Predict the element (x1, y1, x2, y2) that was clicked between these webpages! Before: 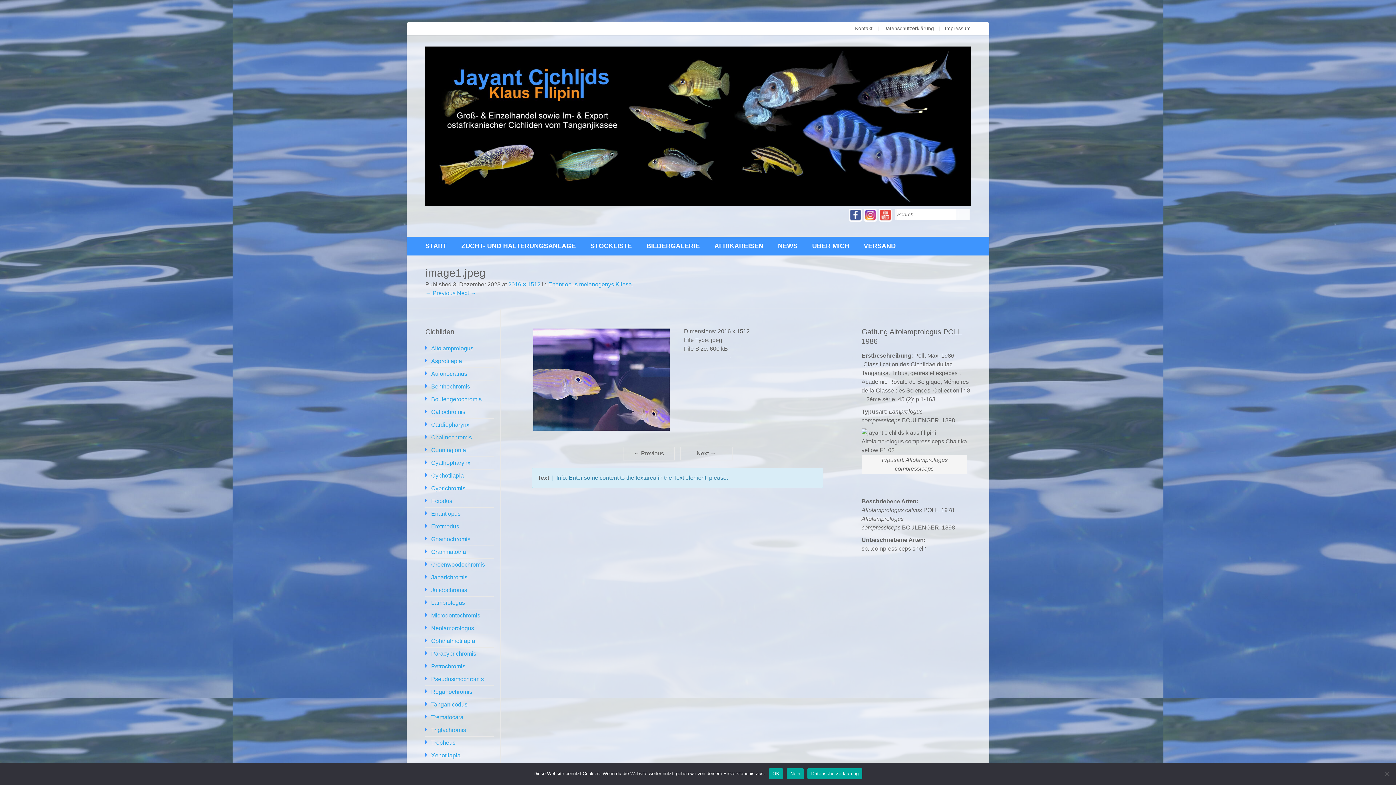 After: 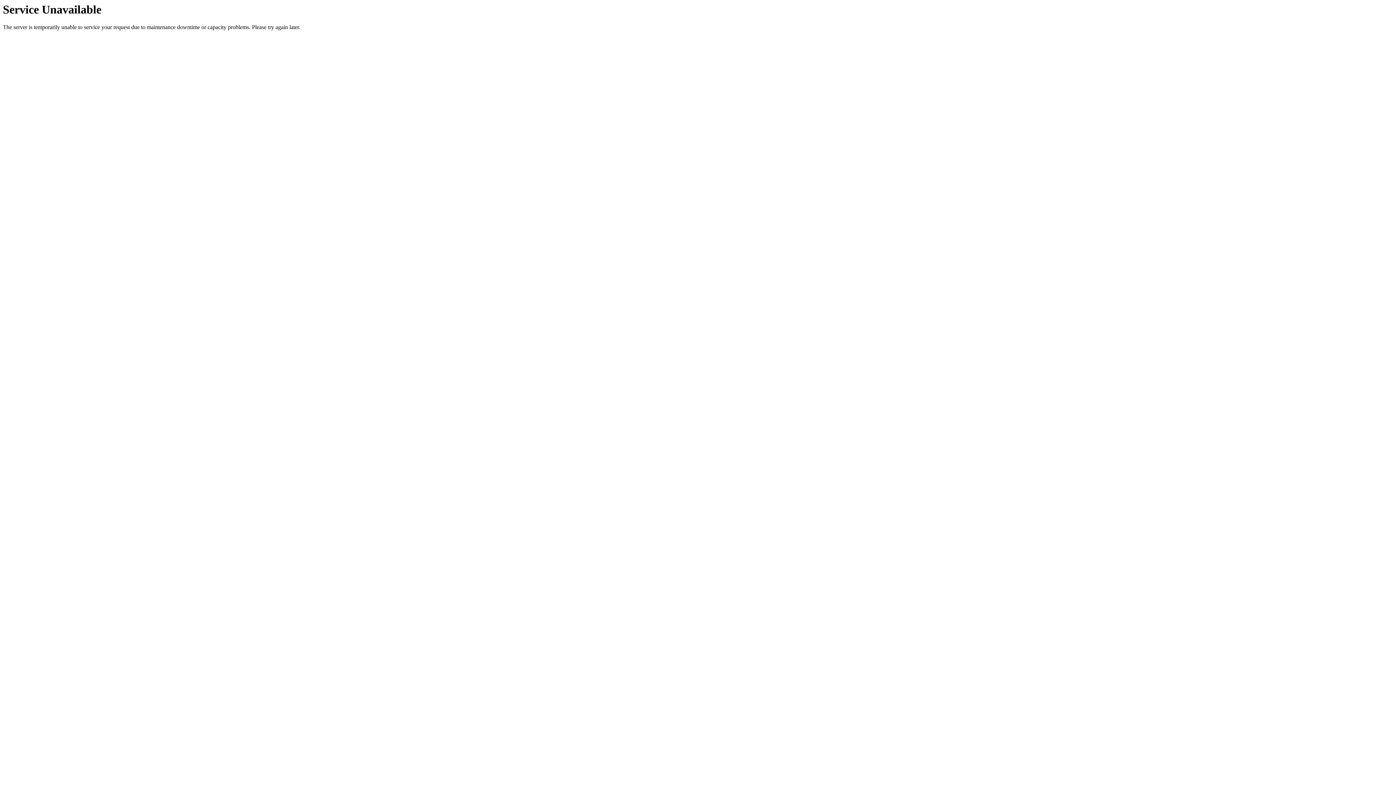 Action: bbox: (431, 408, 465, 415) label: Callochromis